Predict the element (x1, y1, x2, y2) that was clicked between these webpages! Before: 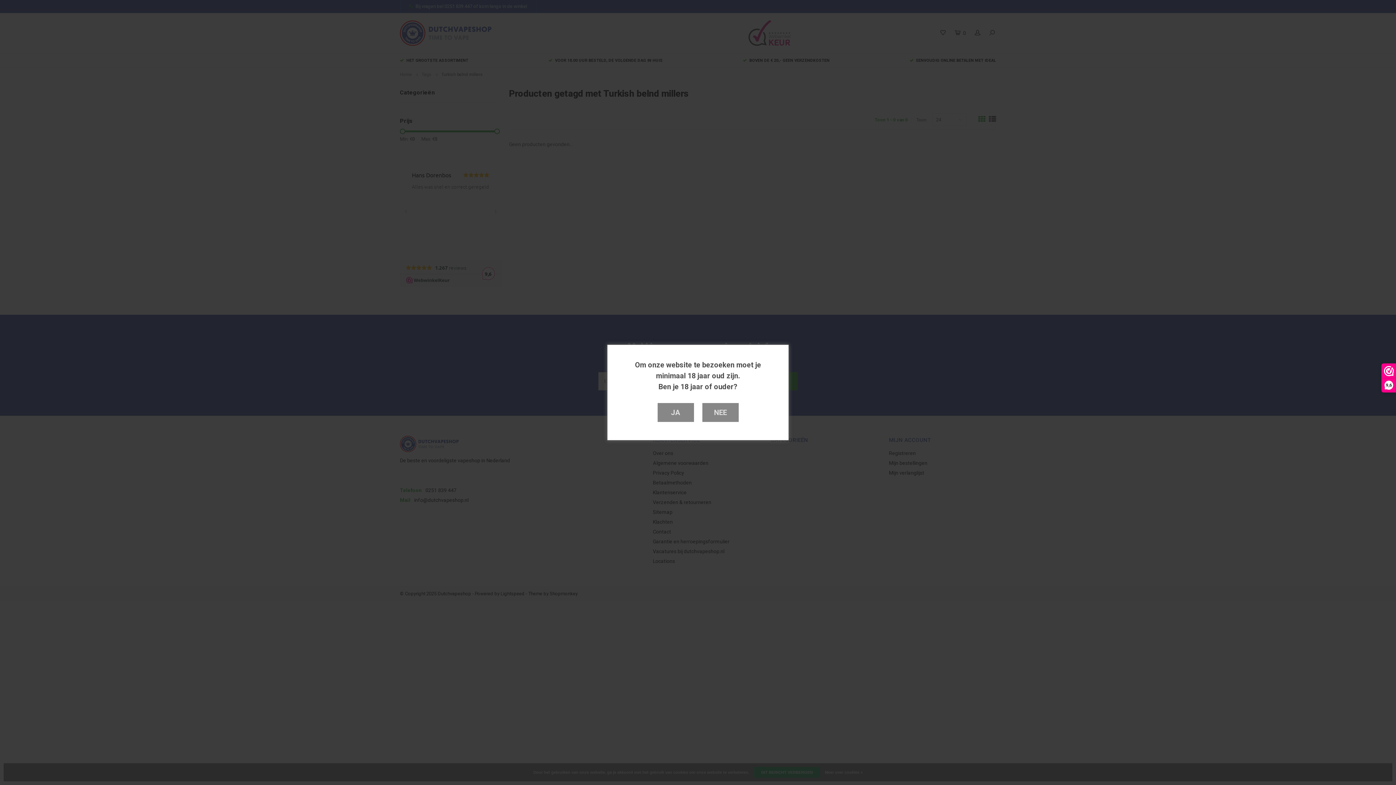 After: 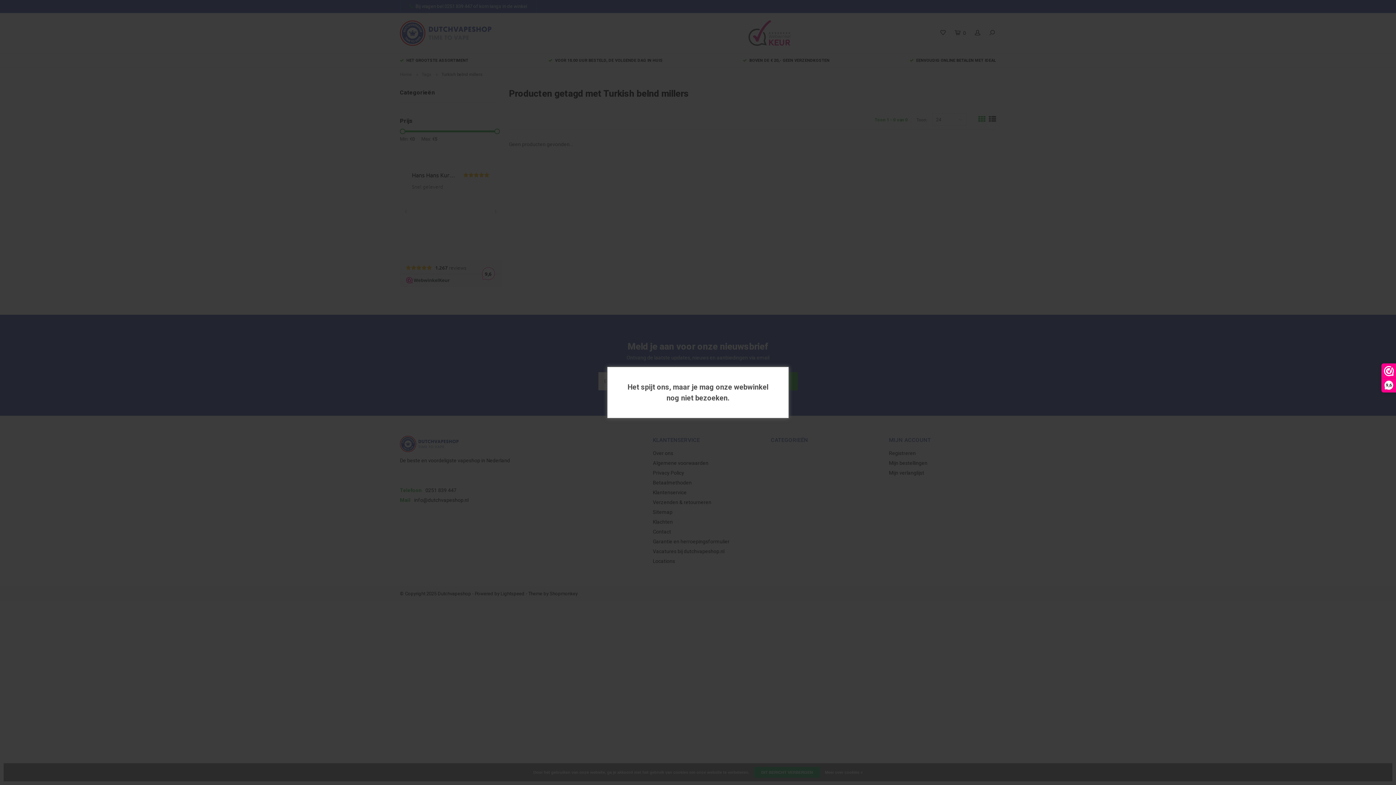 Action: bbox: (702, 403, 738, 422) label: NEE